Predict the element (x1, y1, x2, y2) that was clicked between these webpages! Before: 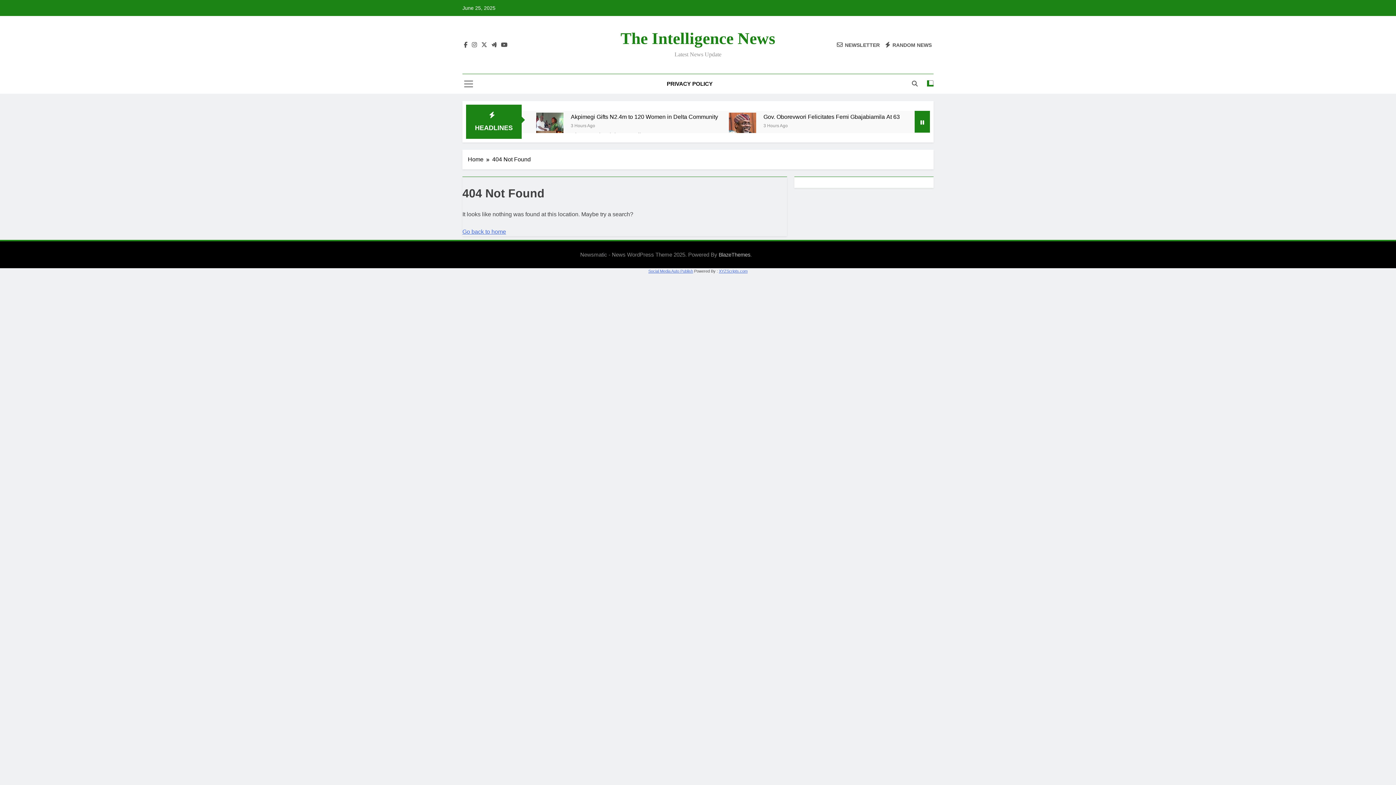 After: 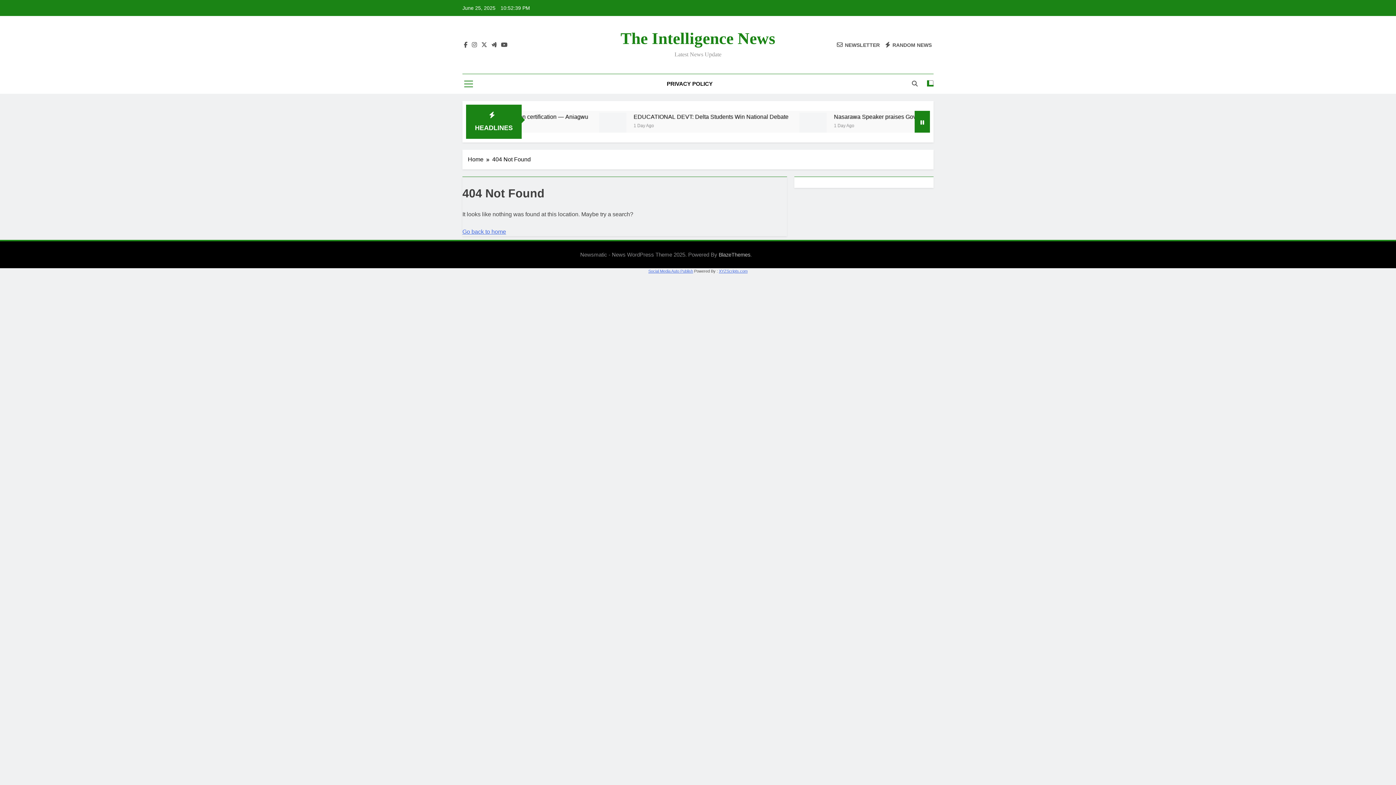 Action: bbox: (464, 79, 473, 88)